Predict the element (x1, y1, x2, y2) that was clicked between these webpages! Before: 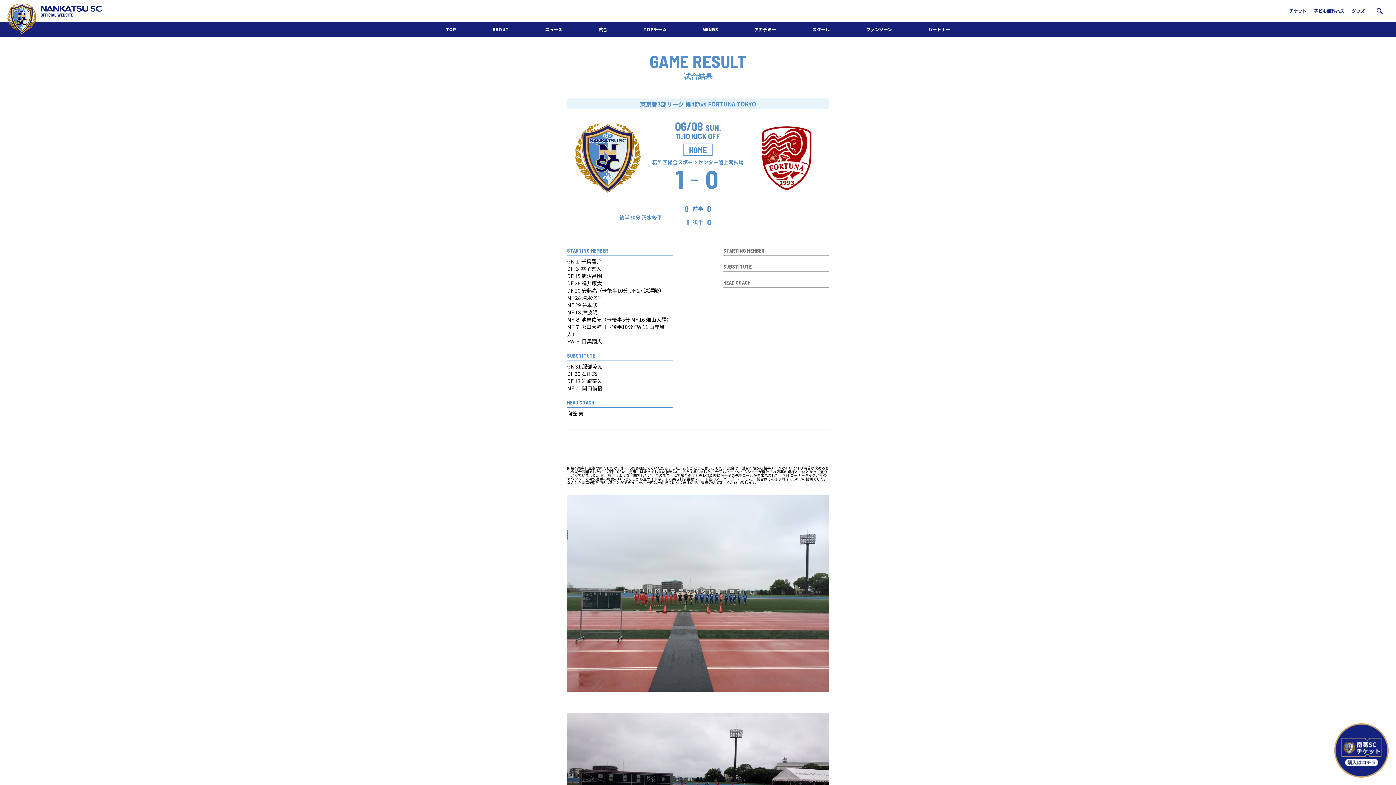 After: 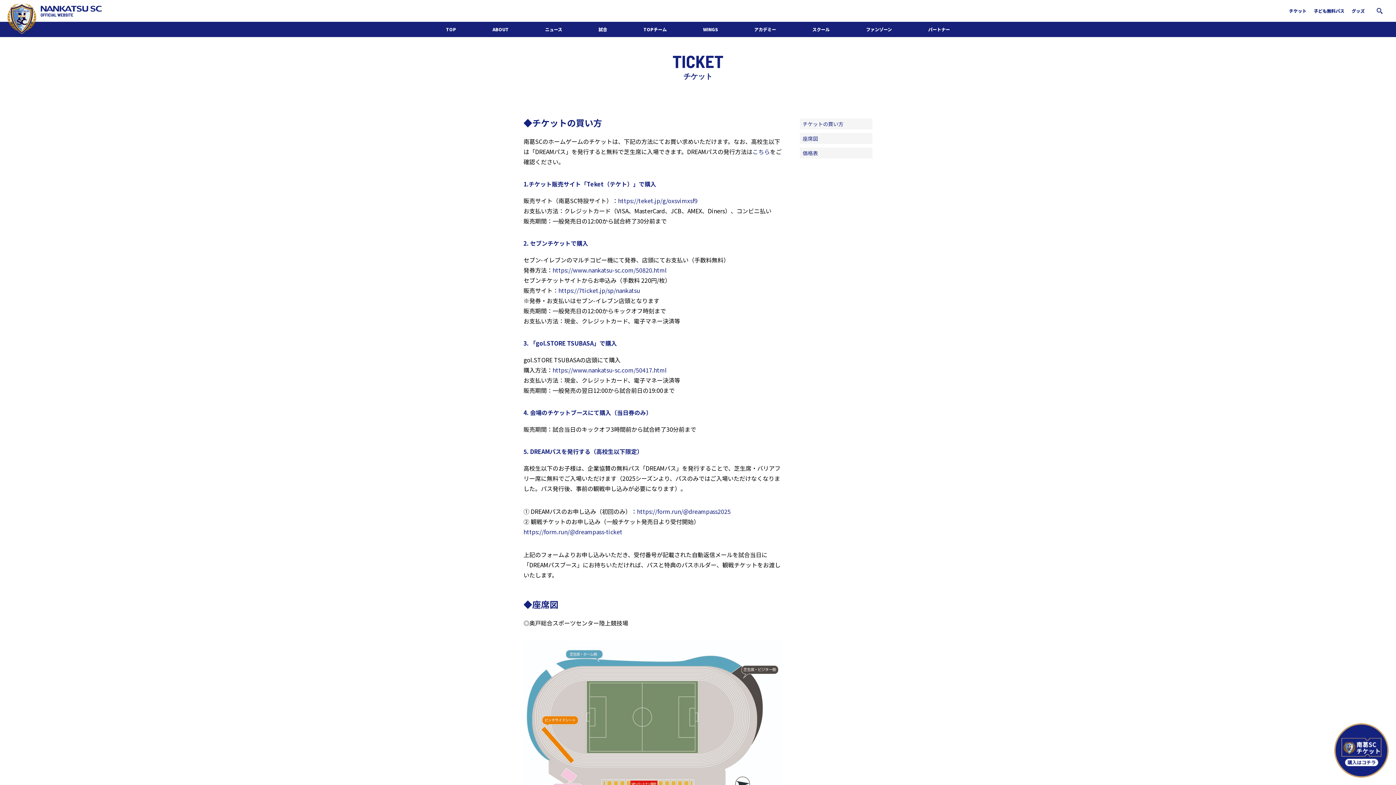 Action: label: チケット bbox: (1285, 0, 1310, 21)